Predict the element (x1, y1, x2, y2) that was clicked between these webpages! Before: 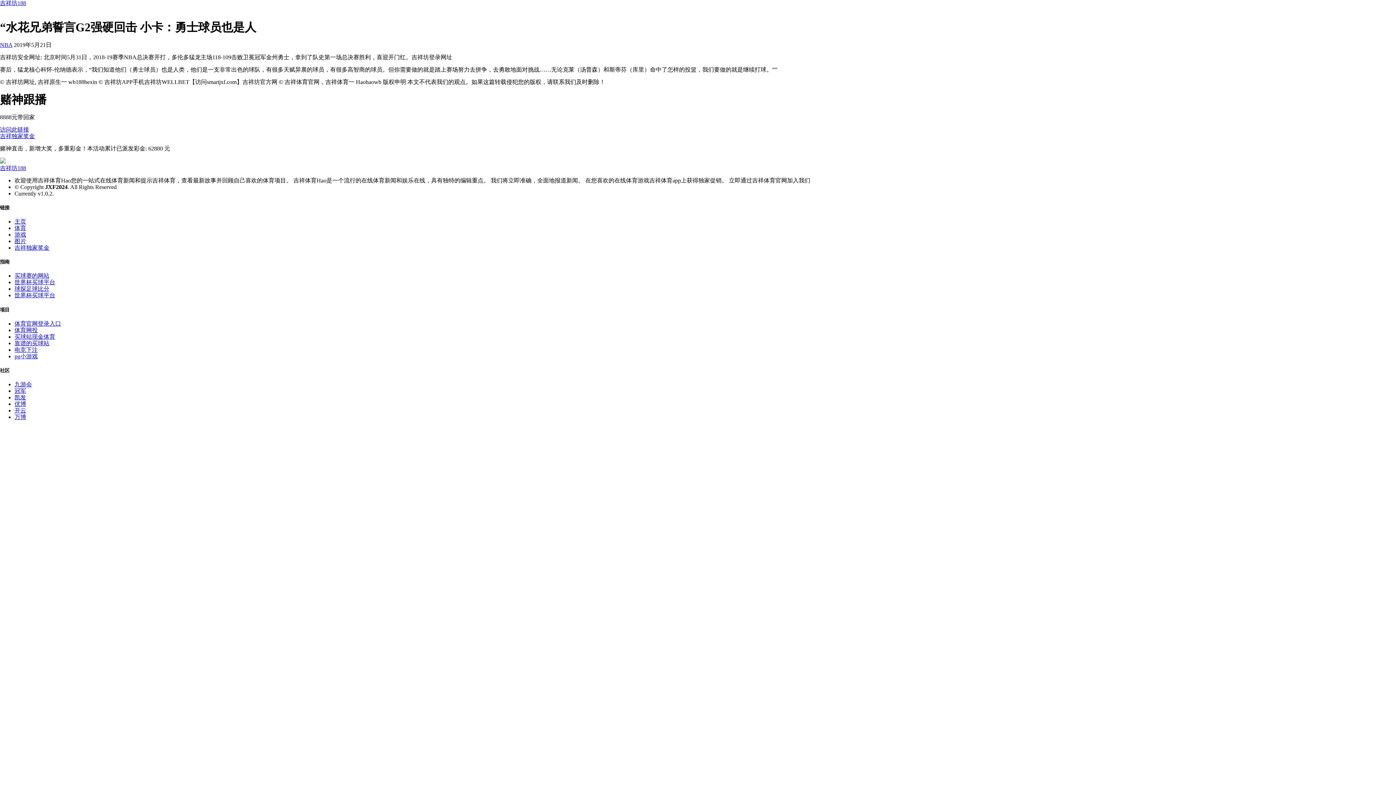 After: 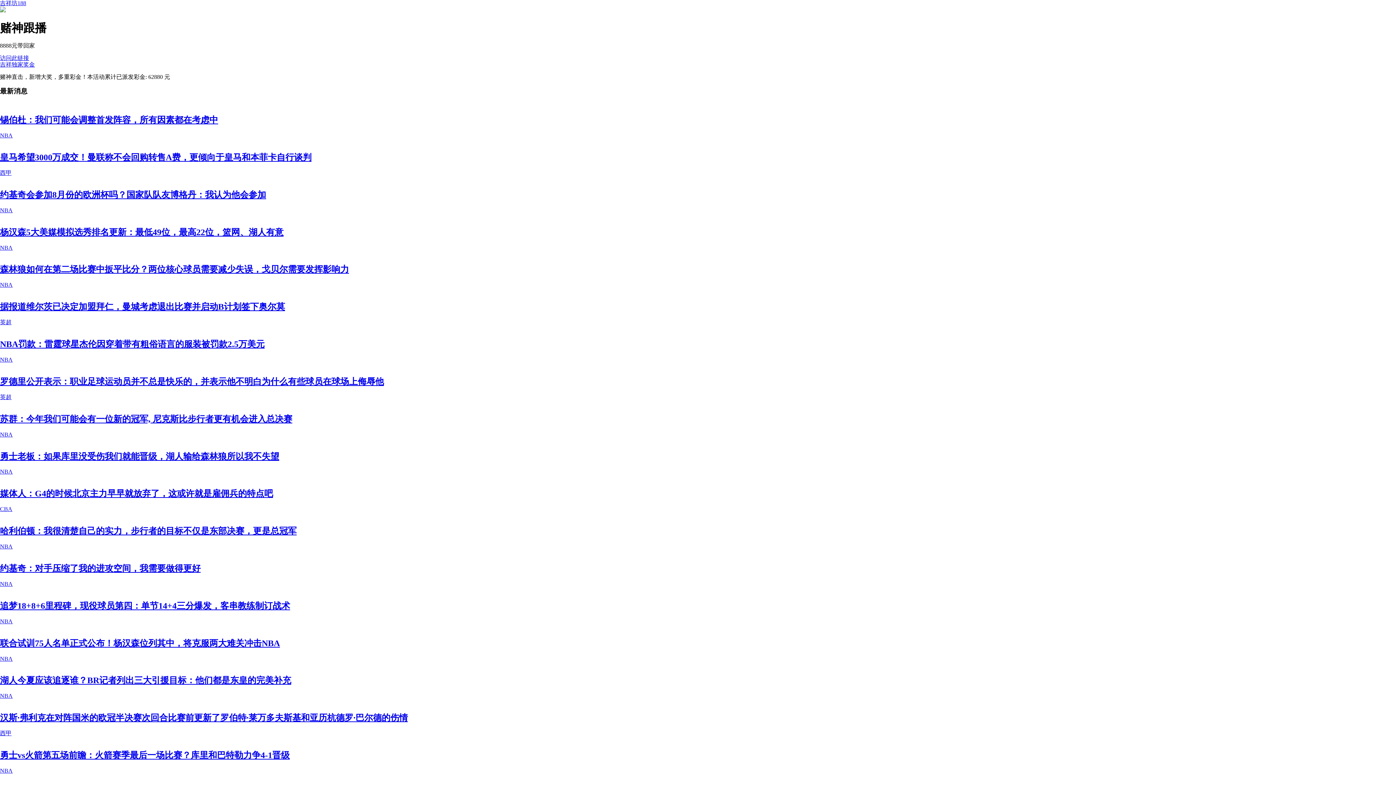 Action: label: 吉祥独家奖金 bbox: (14, 244, 49, 250)